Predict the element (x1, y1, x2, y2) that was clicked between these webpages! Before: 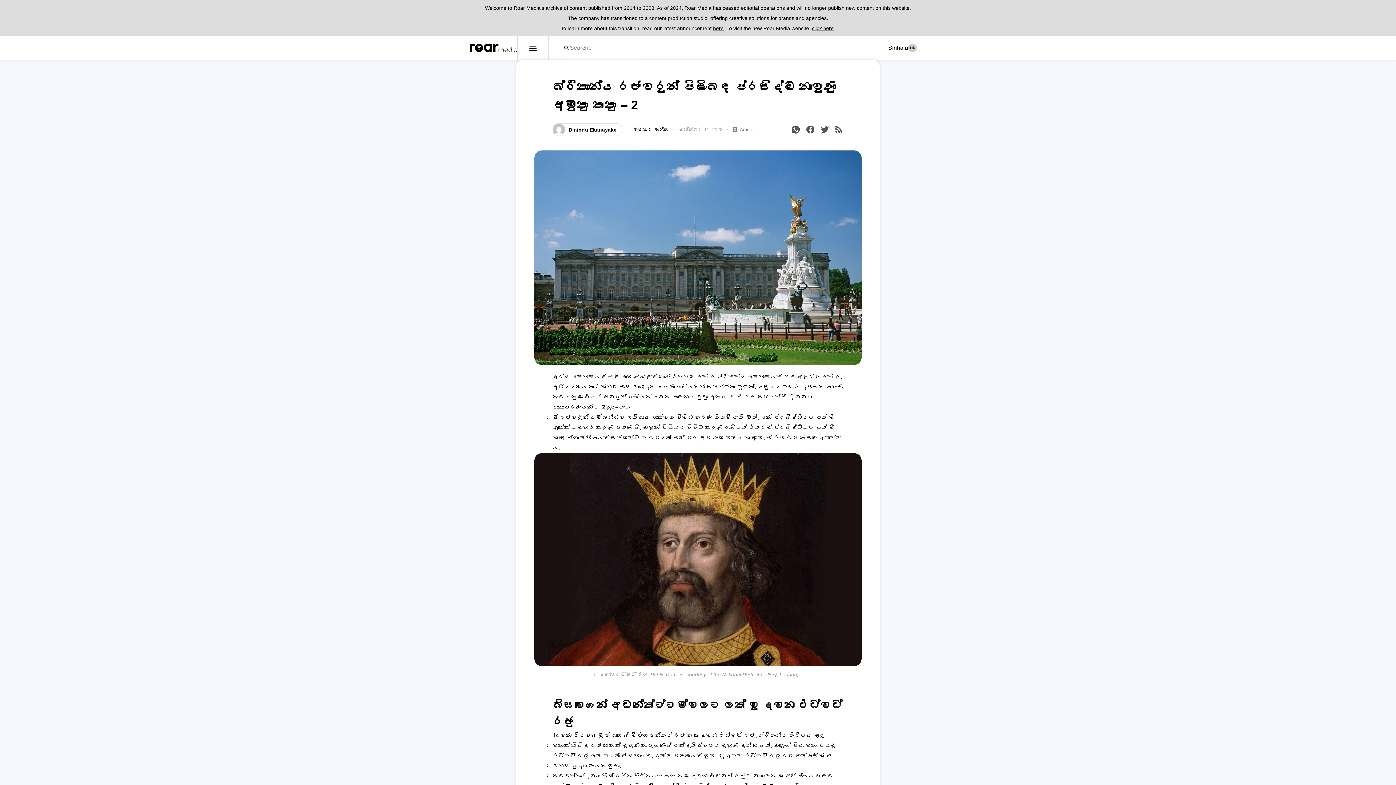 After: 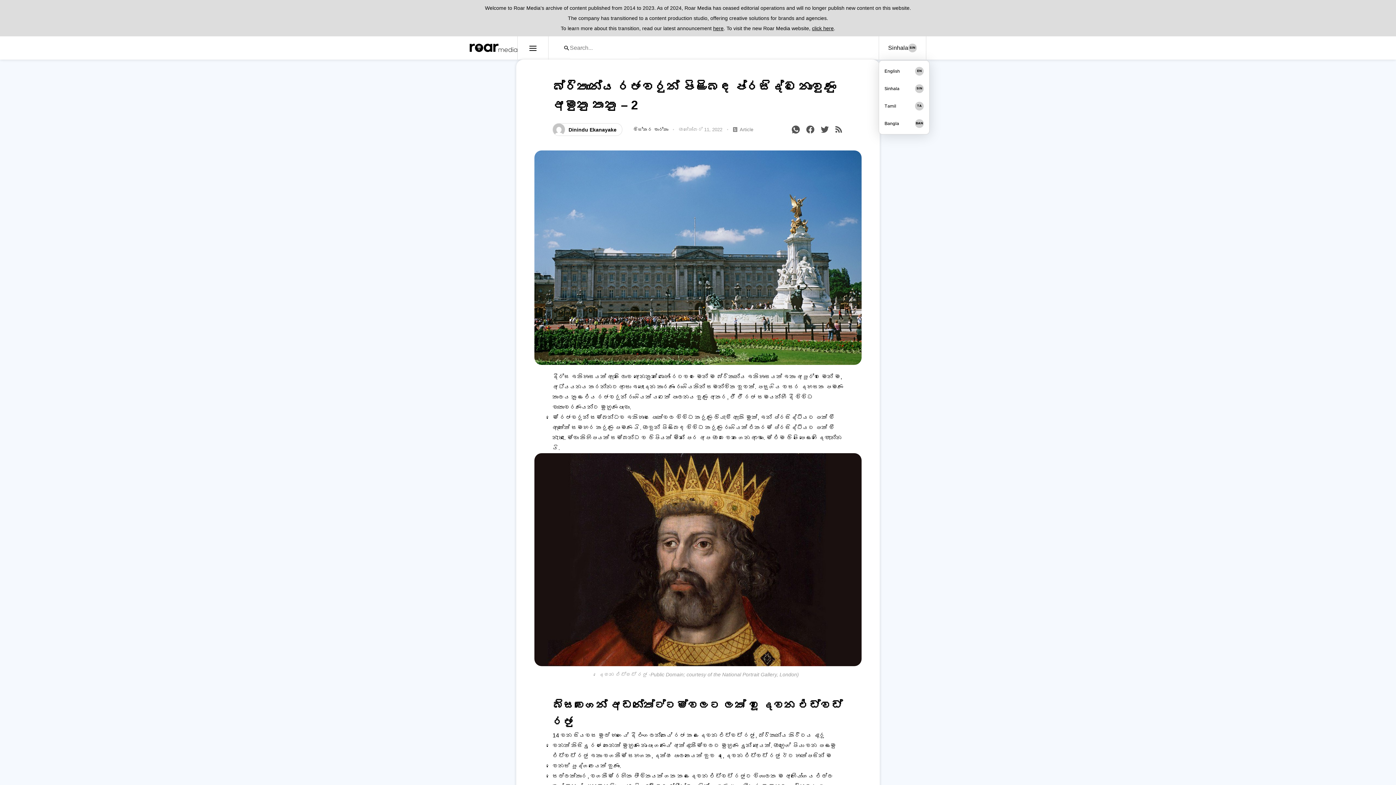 Action: bbox: (878, 36, 926, 59)